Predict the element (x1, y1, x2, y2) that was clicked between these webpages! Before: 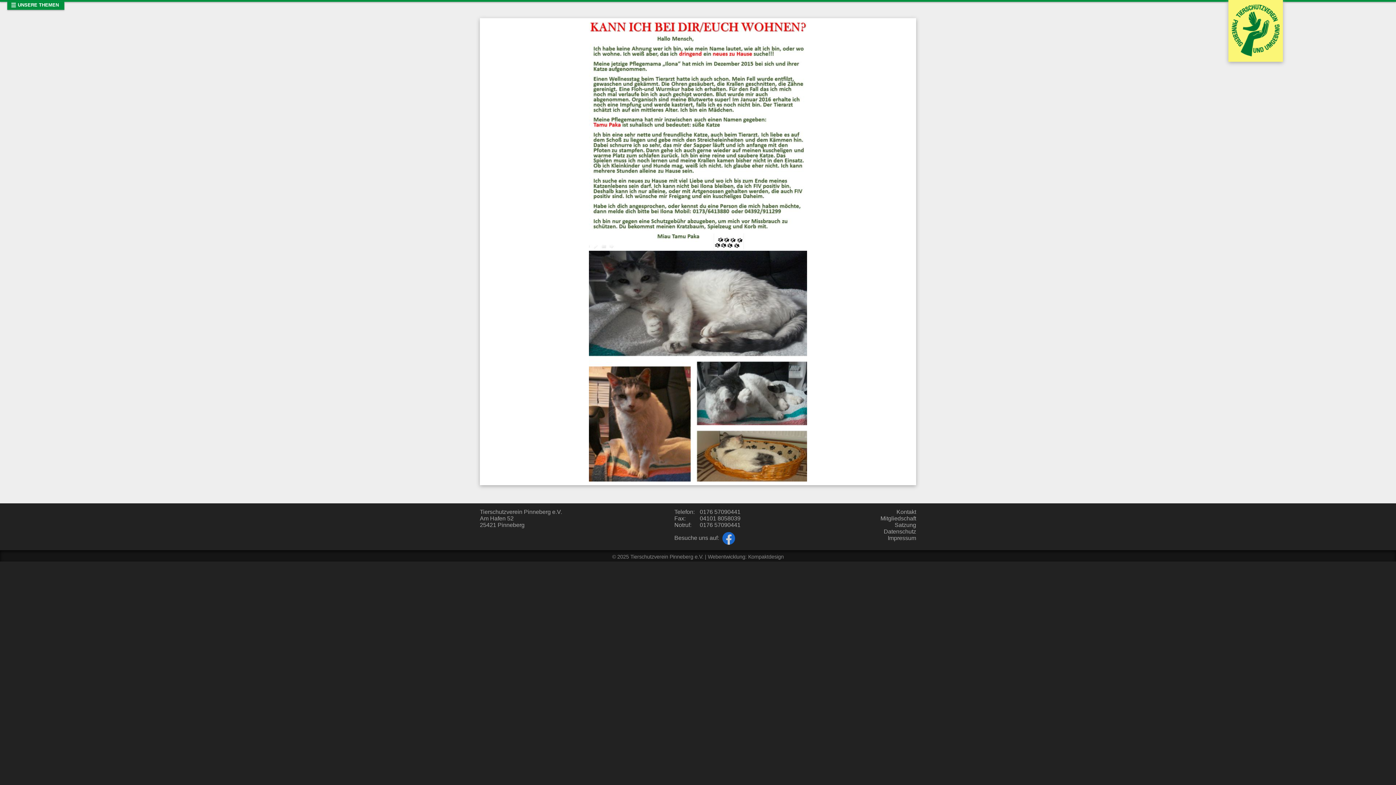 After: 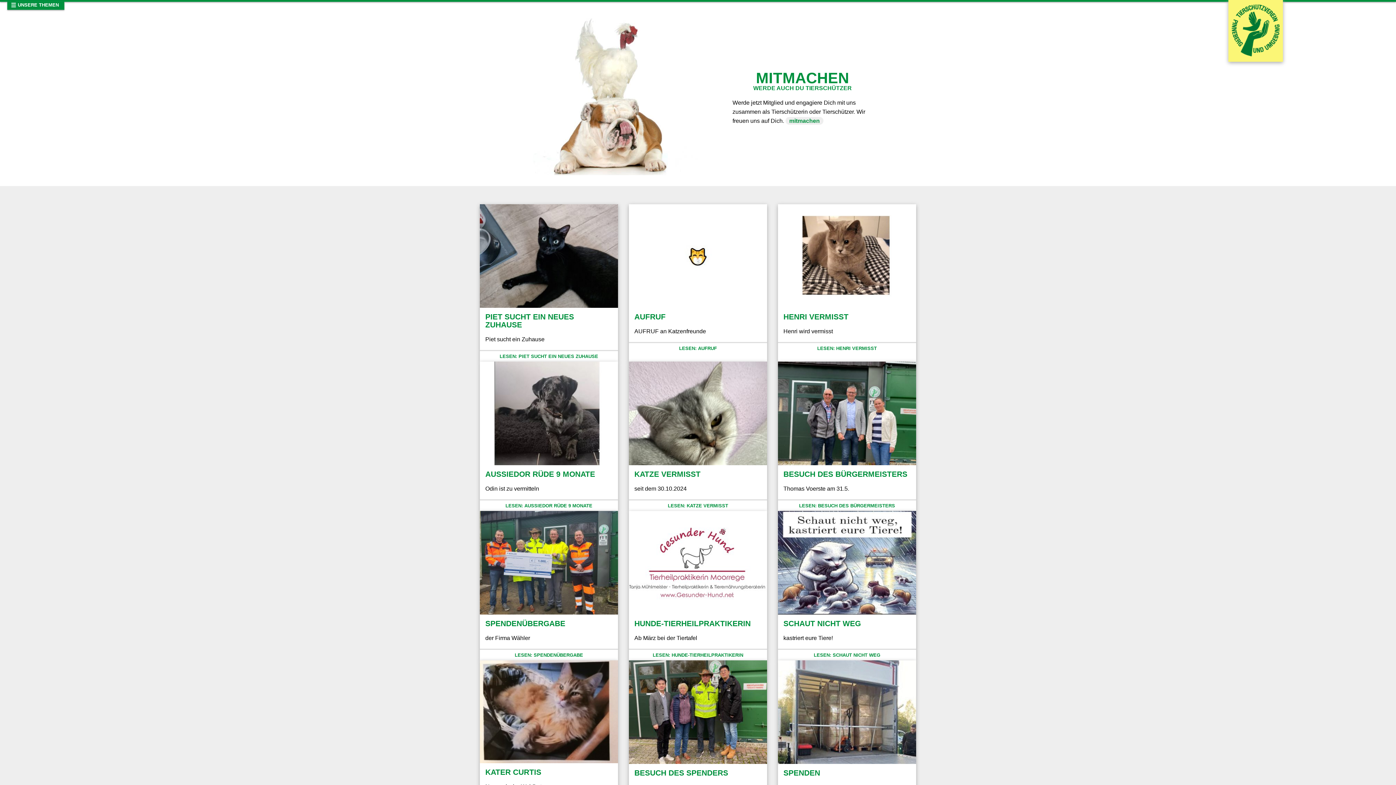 Action: label: Tierschutzverein Pinneberg e.V. bbox: (630, 554, 703, 560)